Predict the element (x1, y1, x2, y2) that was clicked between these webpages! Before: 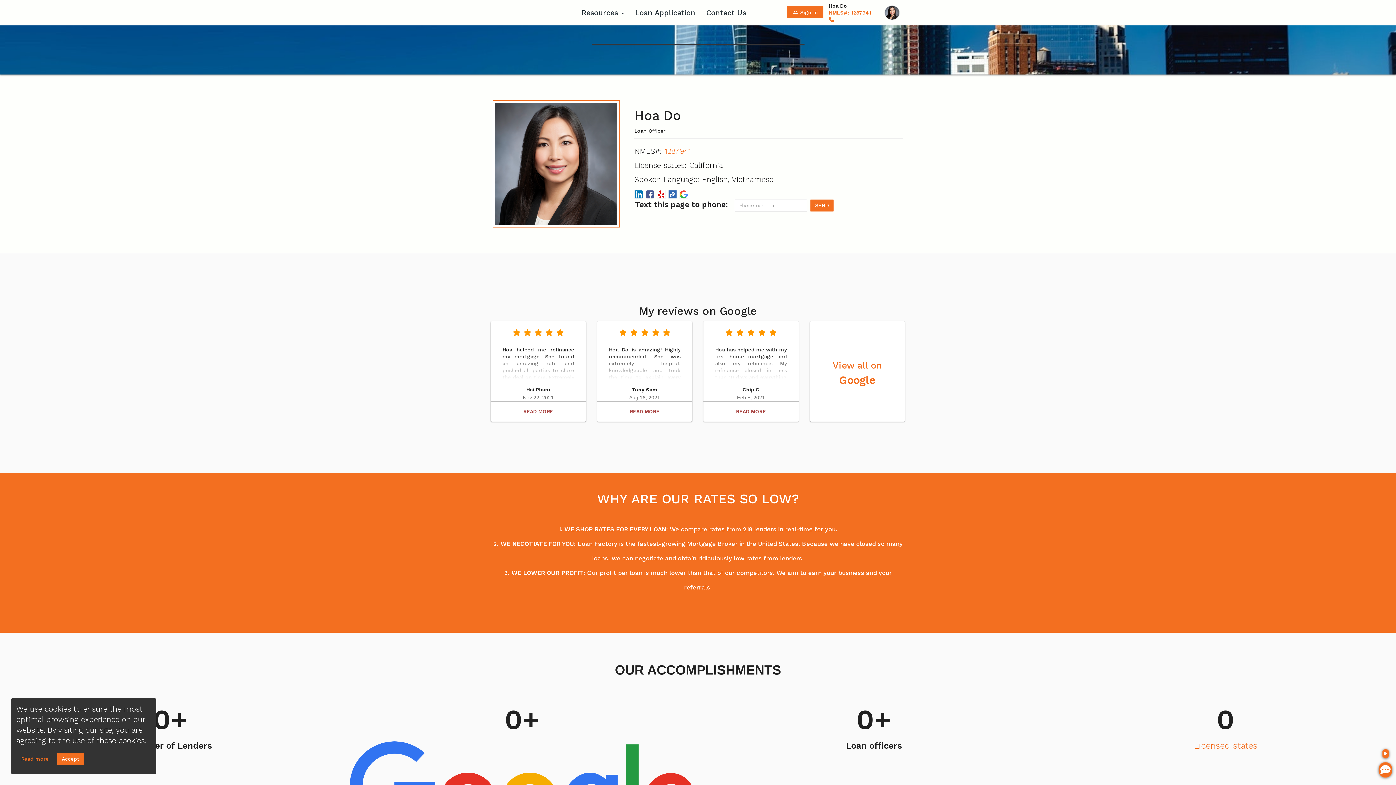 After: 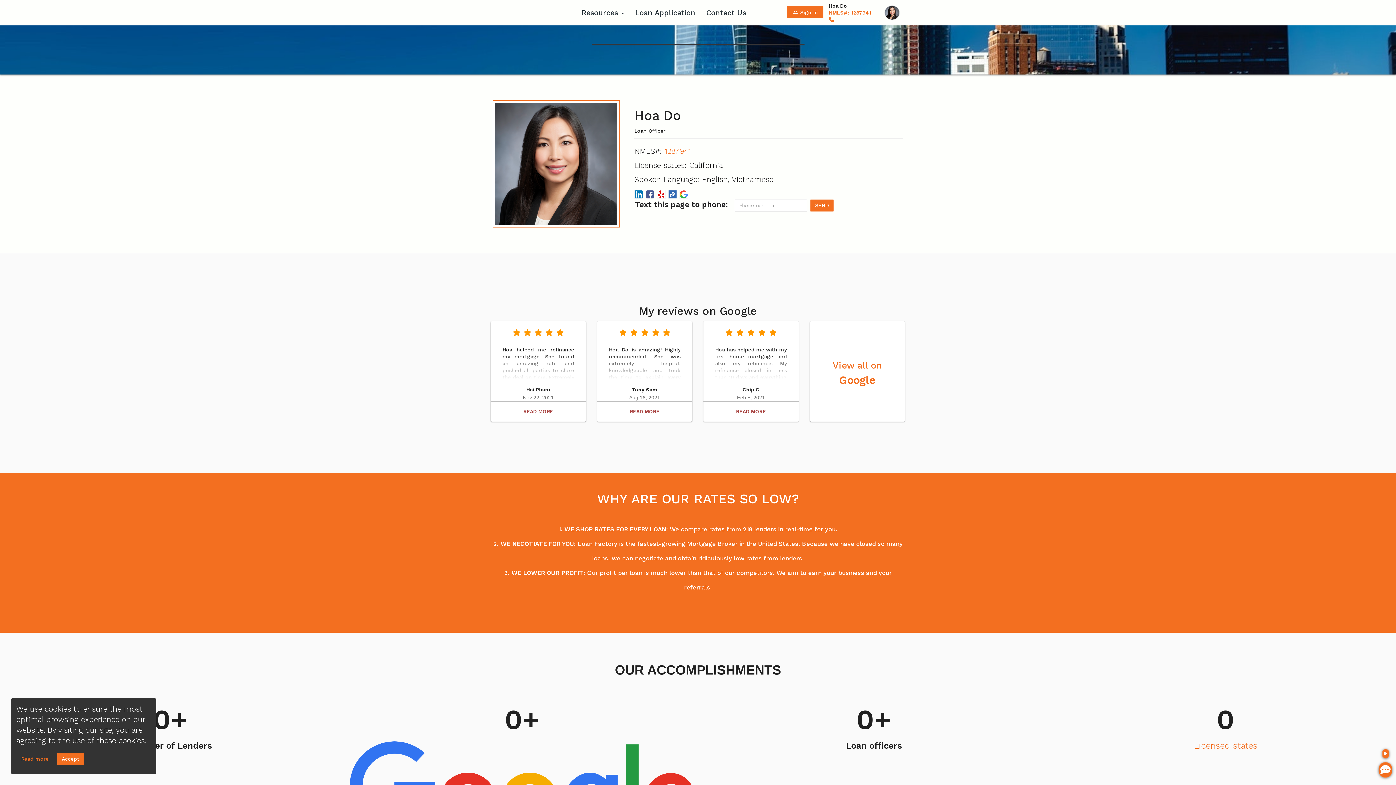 Action: label:   bbox: (634, 189, 645, 197)